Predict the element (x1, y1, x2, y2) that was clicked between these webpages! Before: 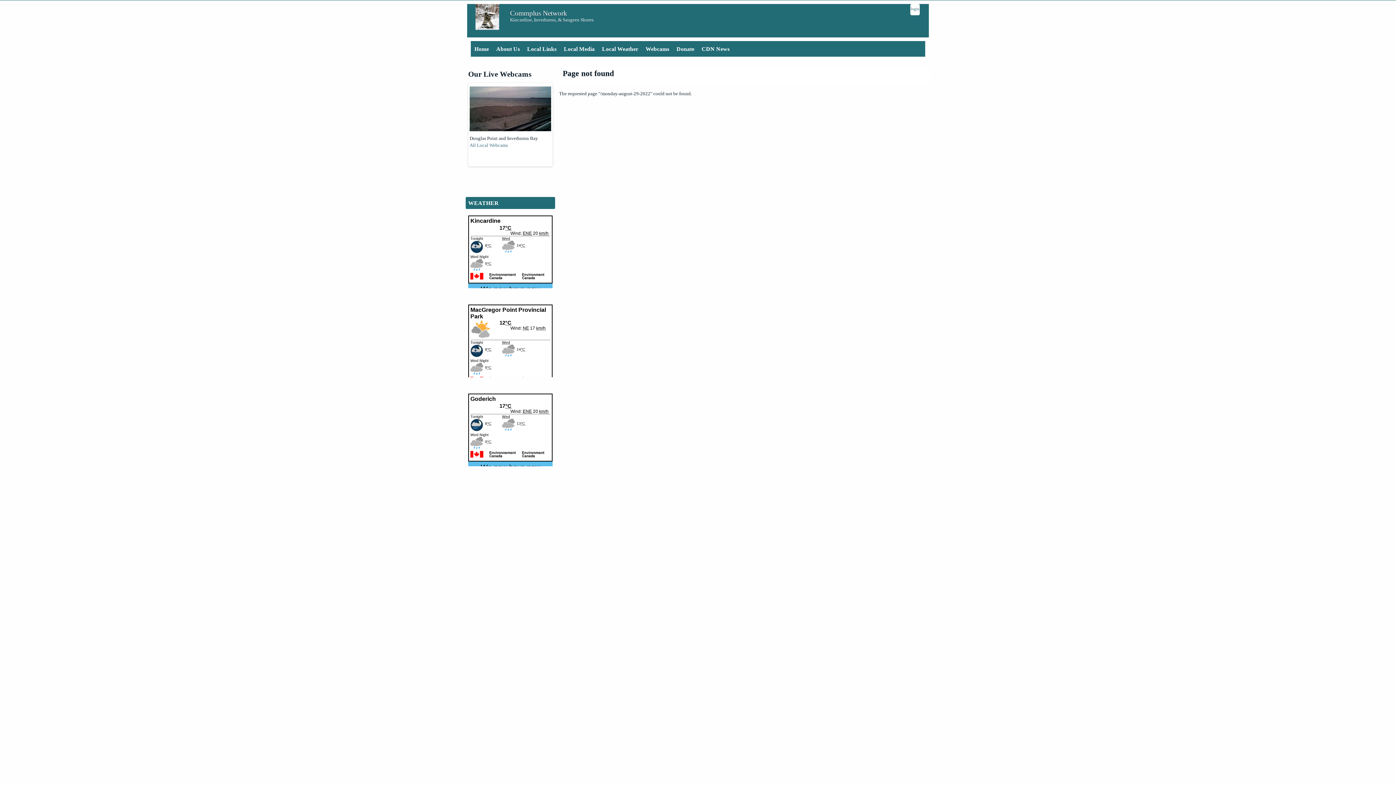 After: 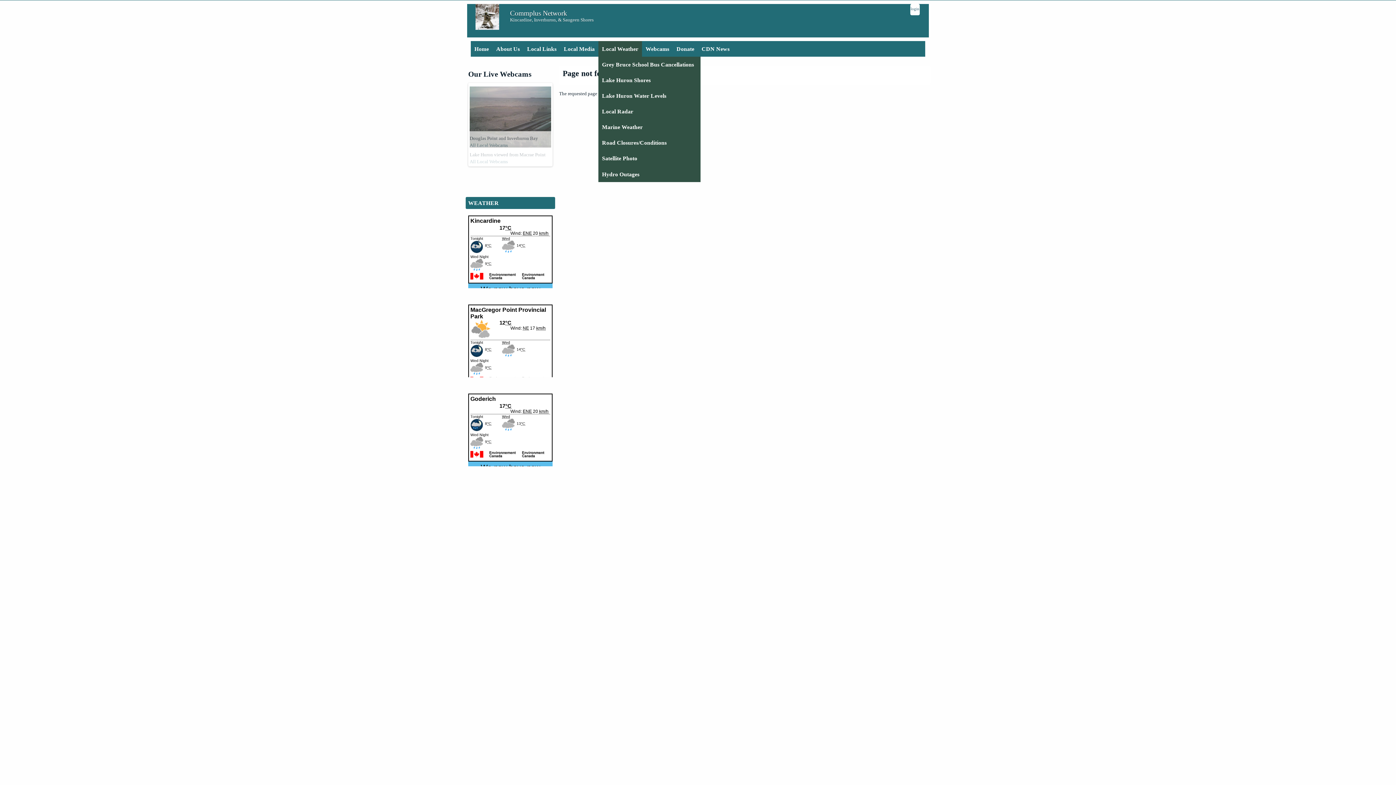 Action: bbox: (598, 41, 642, 56) label: Local Weather